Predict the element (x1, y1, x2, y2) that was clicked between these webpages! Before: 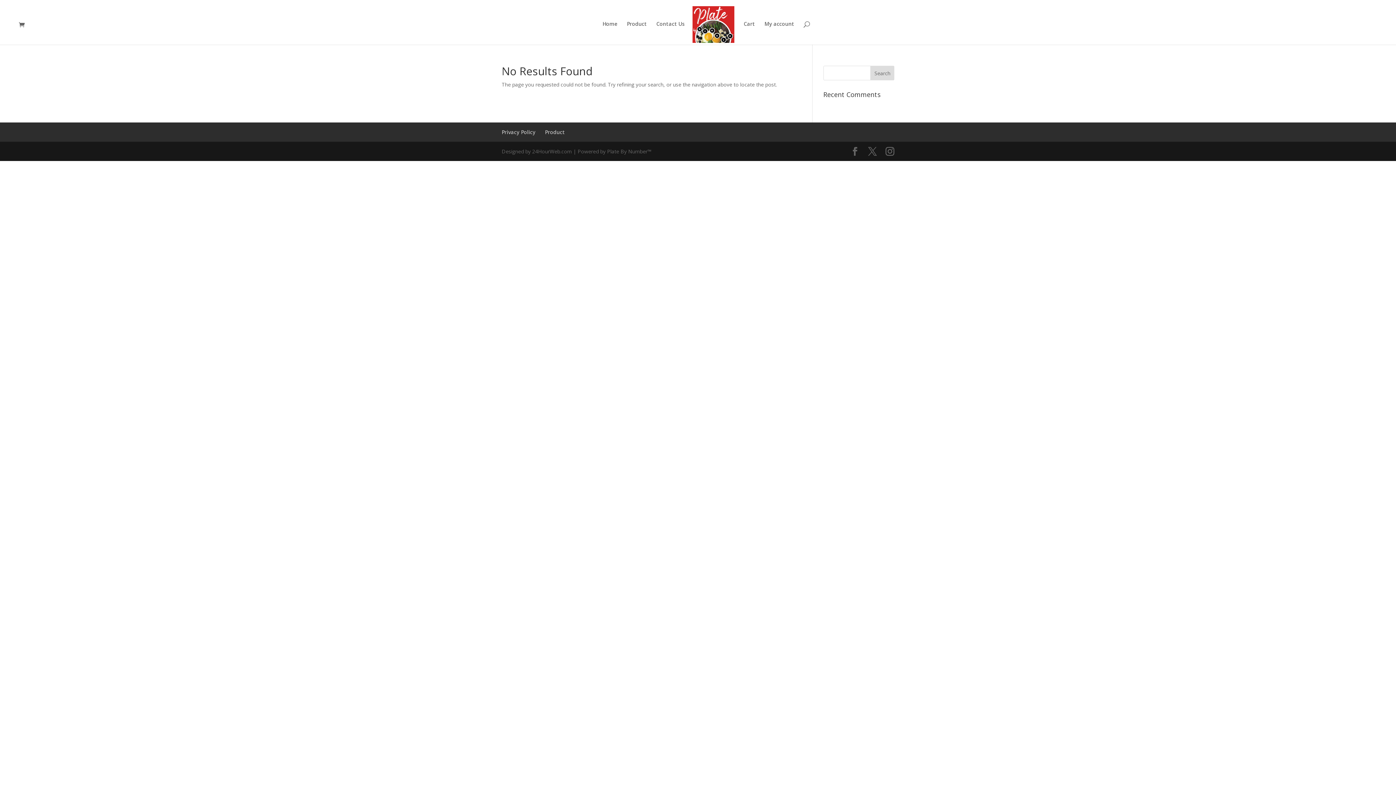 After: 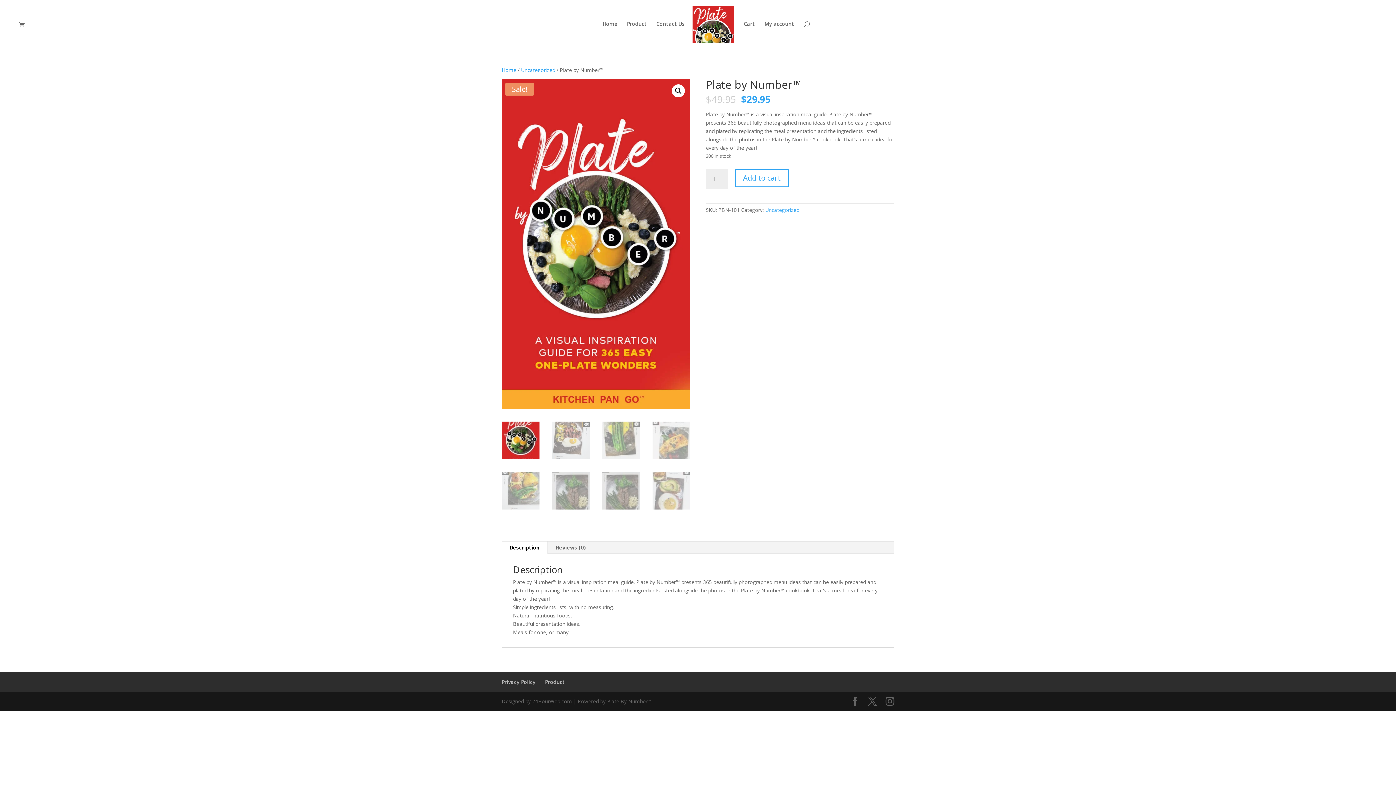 Action: label: Product bbox: (545, 128, 565, 135)